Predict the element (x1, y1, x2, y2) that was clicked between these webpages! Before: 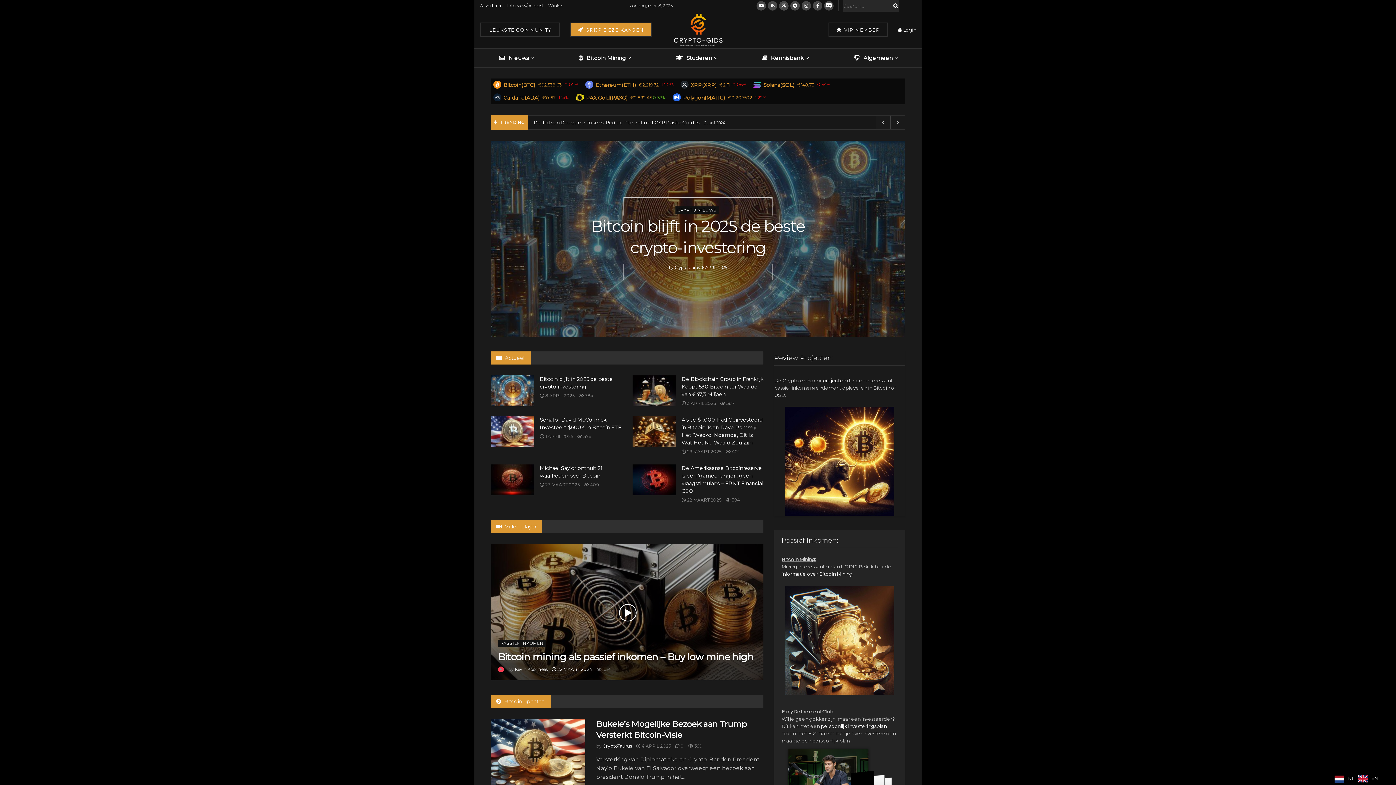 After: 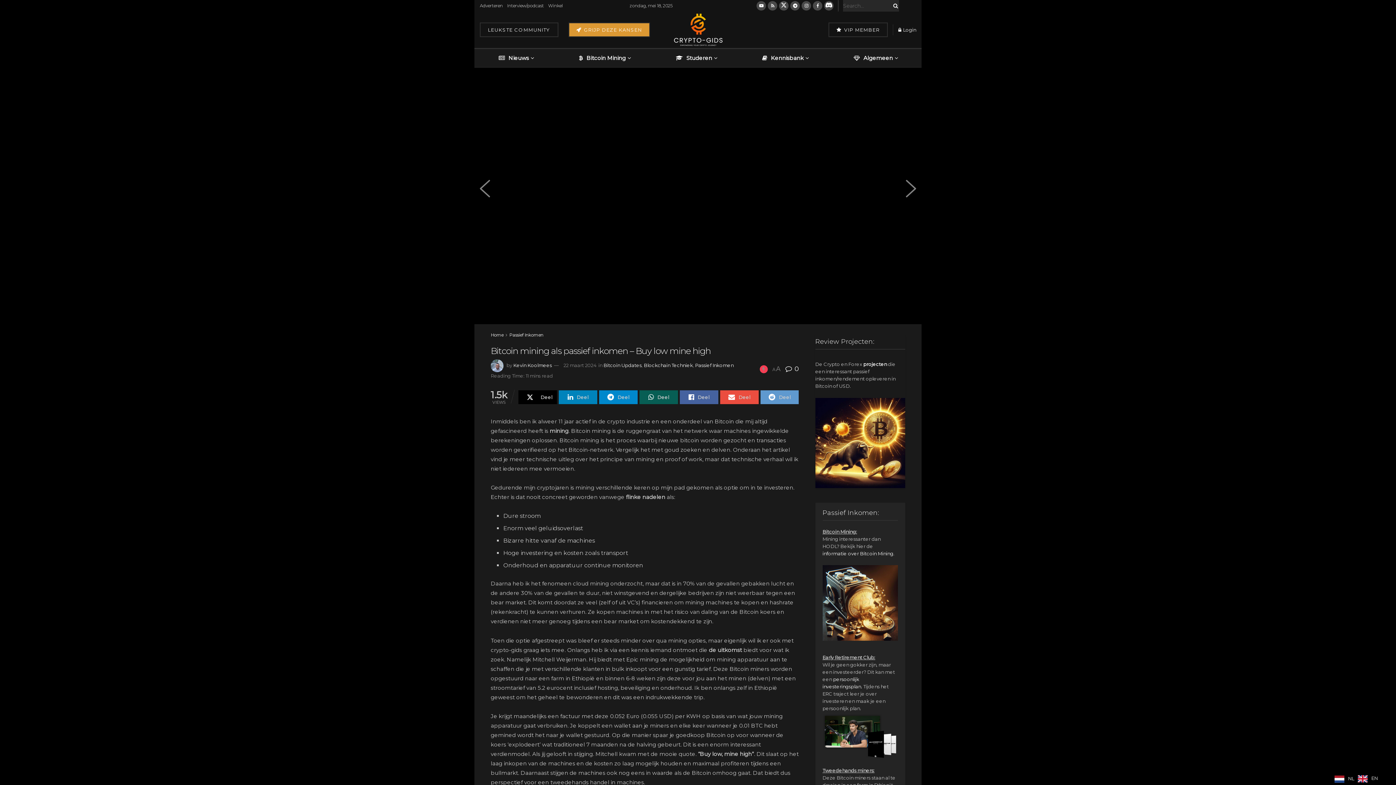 Action: bbox: (552, 666, 592, 672) label:  22 MAART 2024